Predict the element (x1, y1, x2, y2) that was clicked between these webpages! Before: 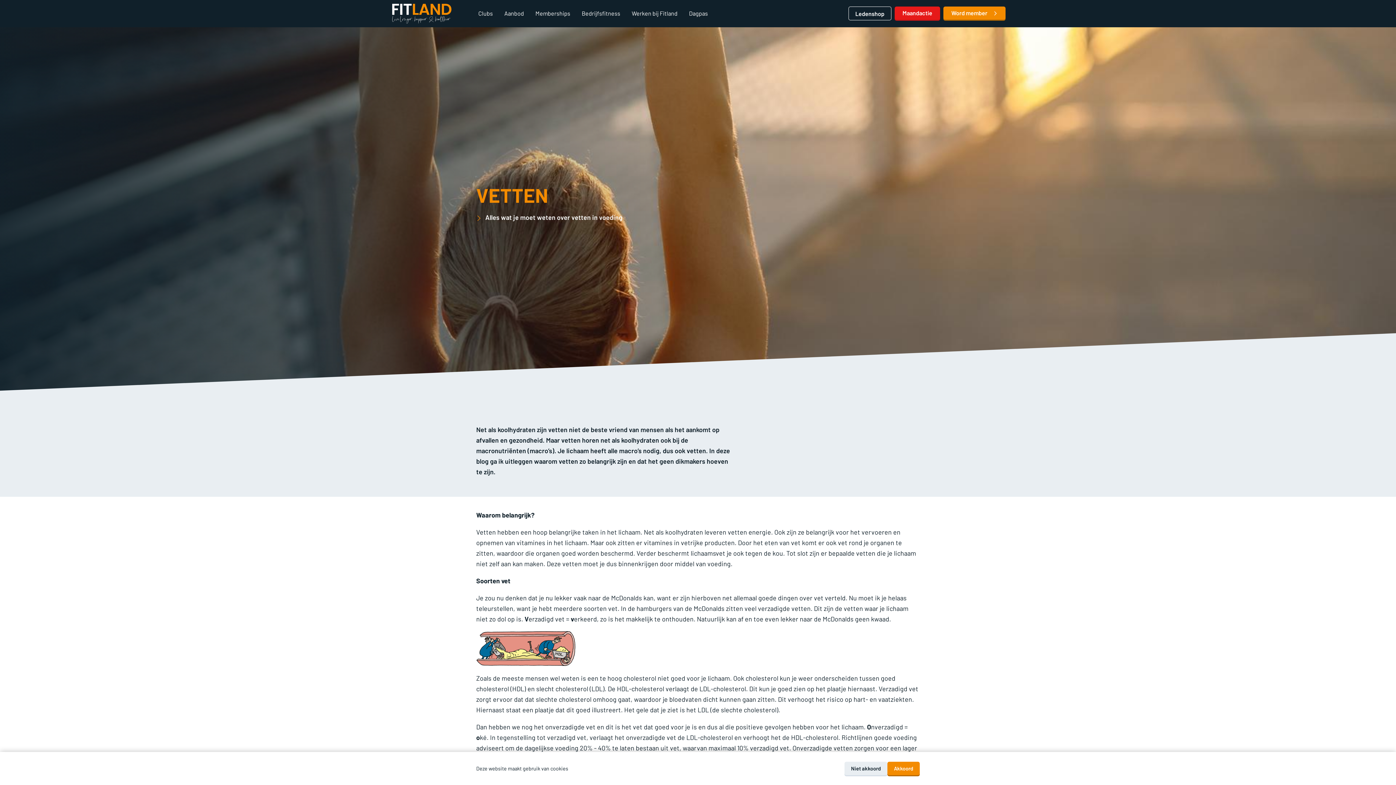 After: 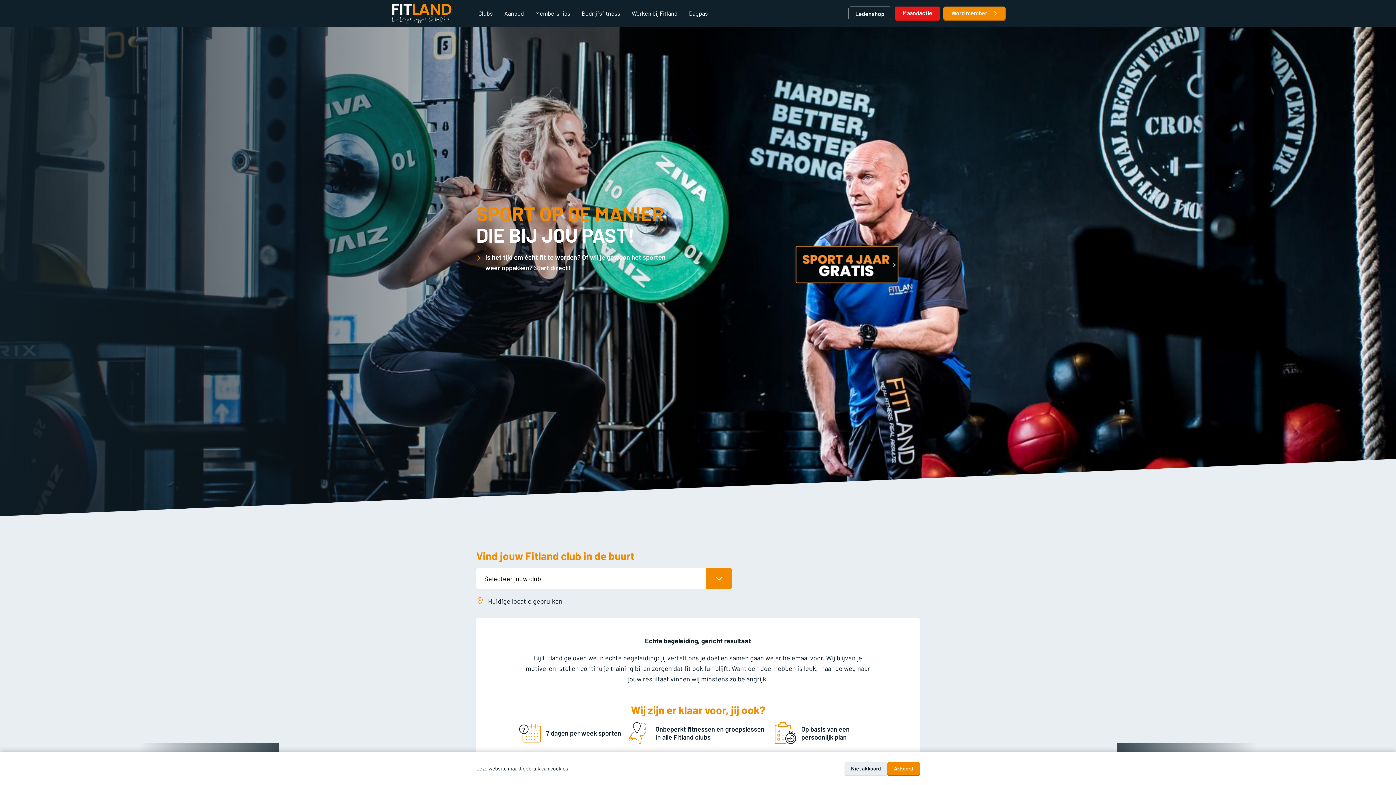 Action: bbox: (390, 3, 453, 24) label: Fitland